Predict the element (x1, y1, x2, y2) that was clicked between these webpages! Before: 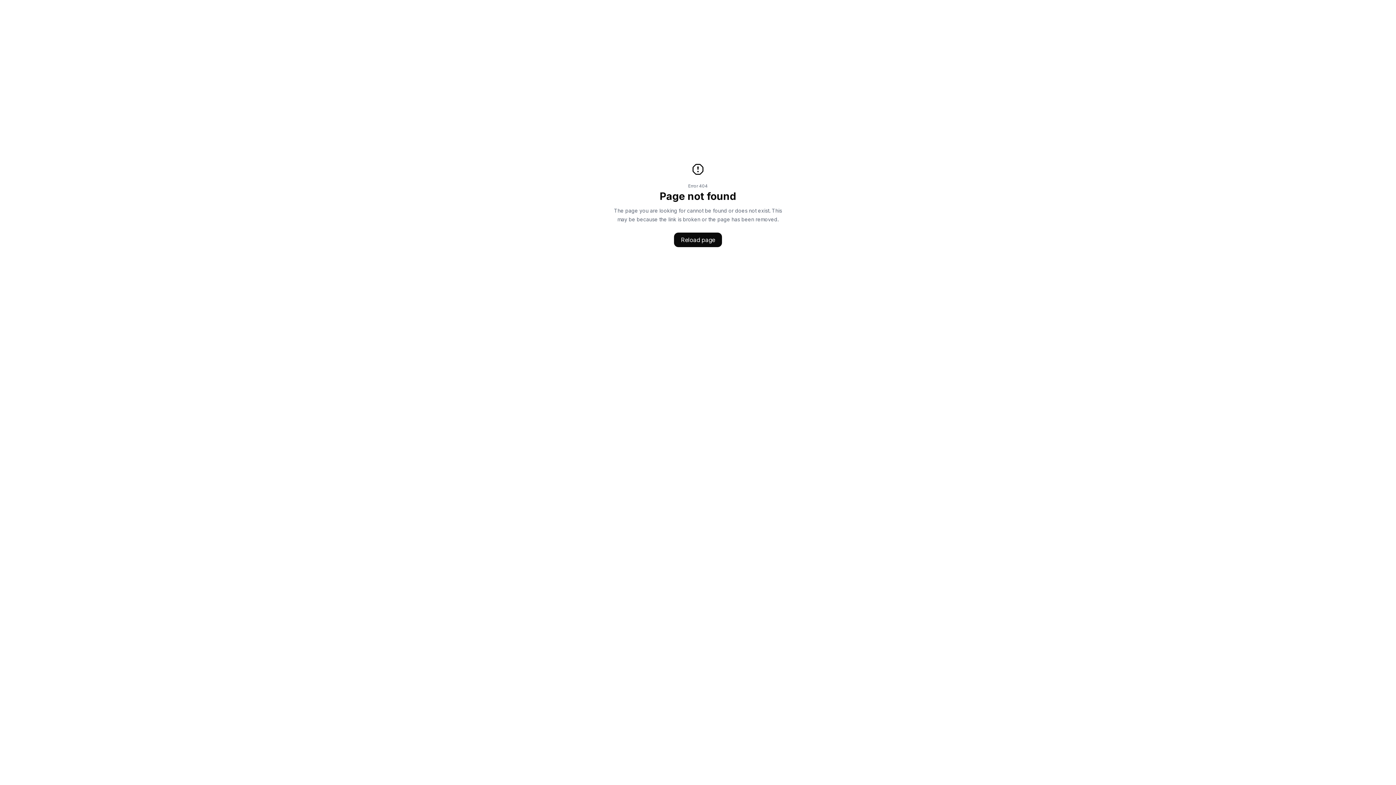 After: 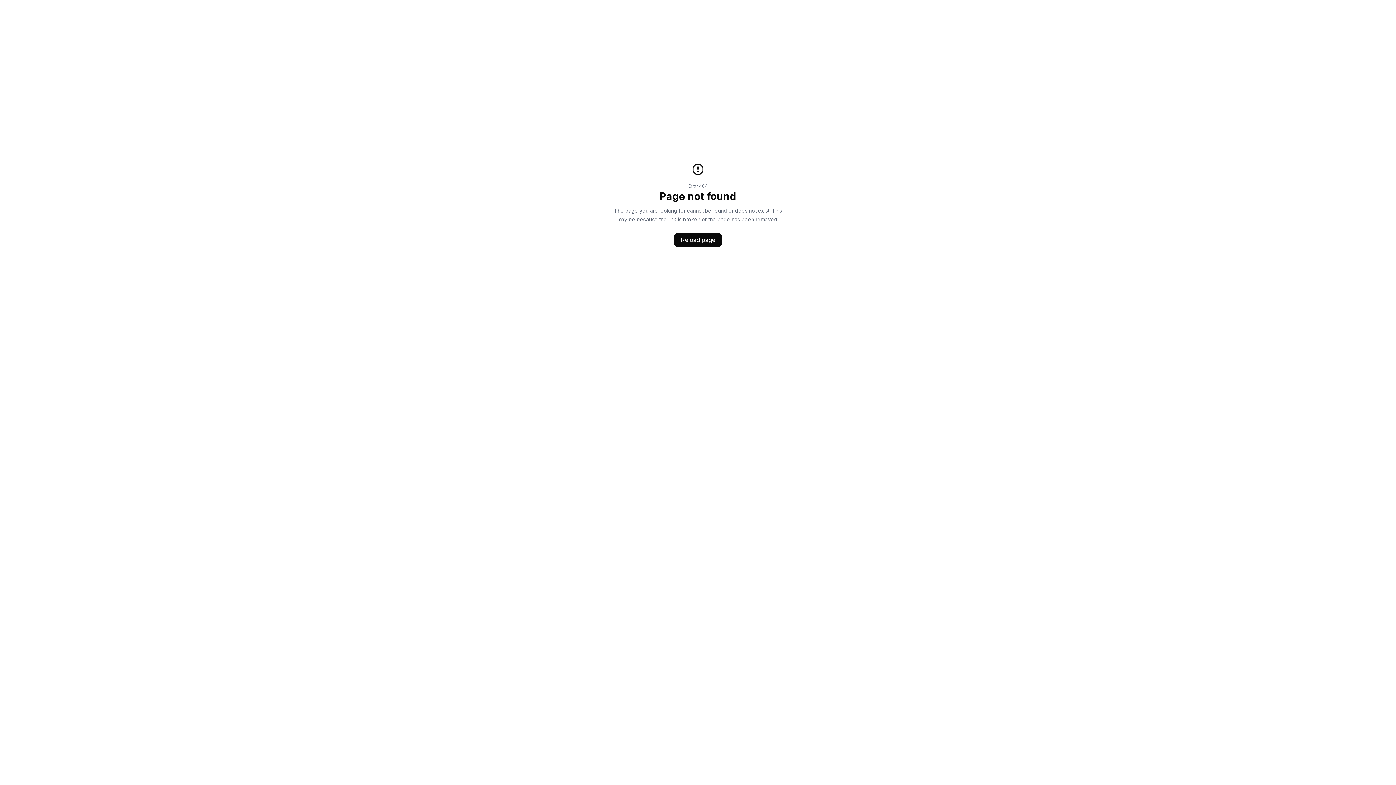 Action: label: Reload page bbox: (674, 232, 722, 247)